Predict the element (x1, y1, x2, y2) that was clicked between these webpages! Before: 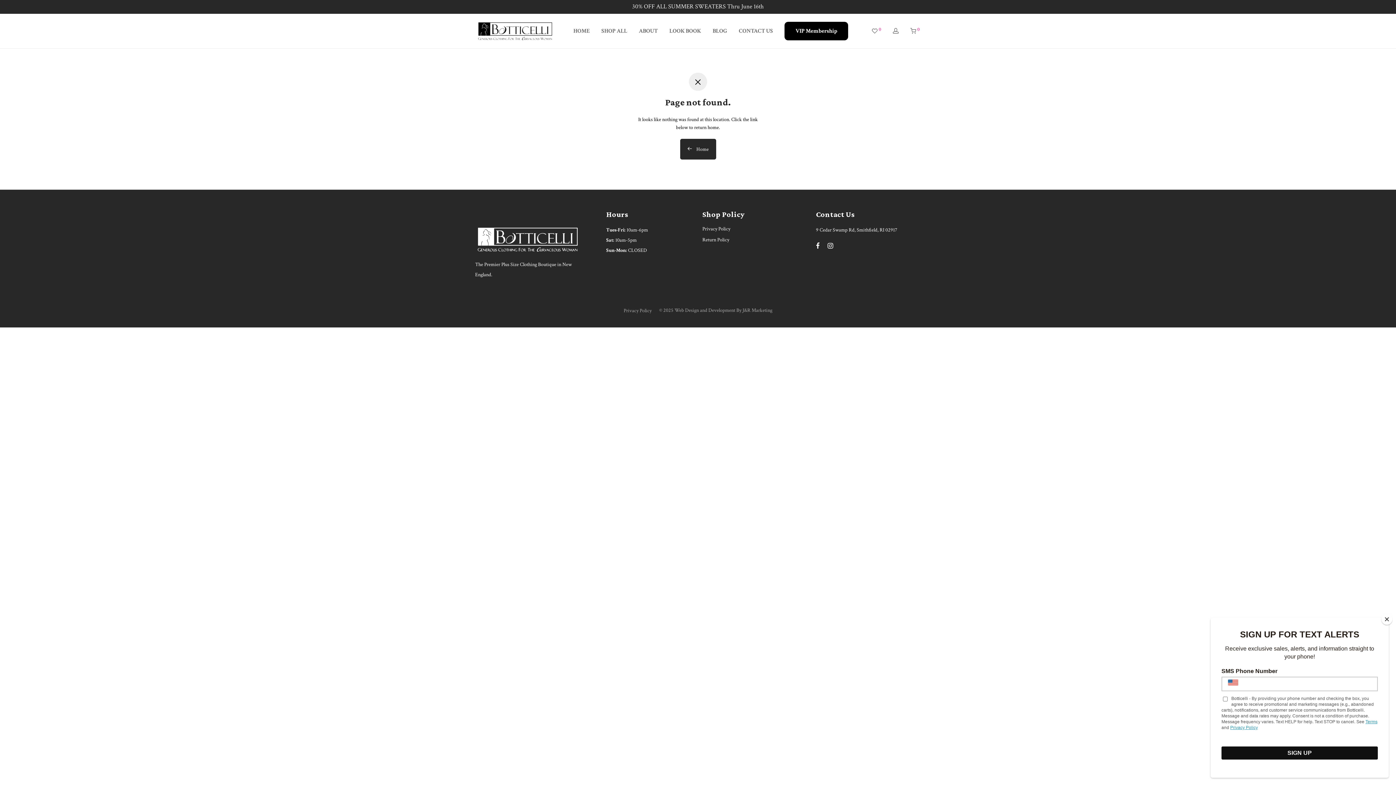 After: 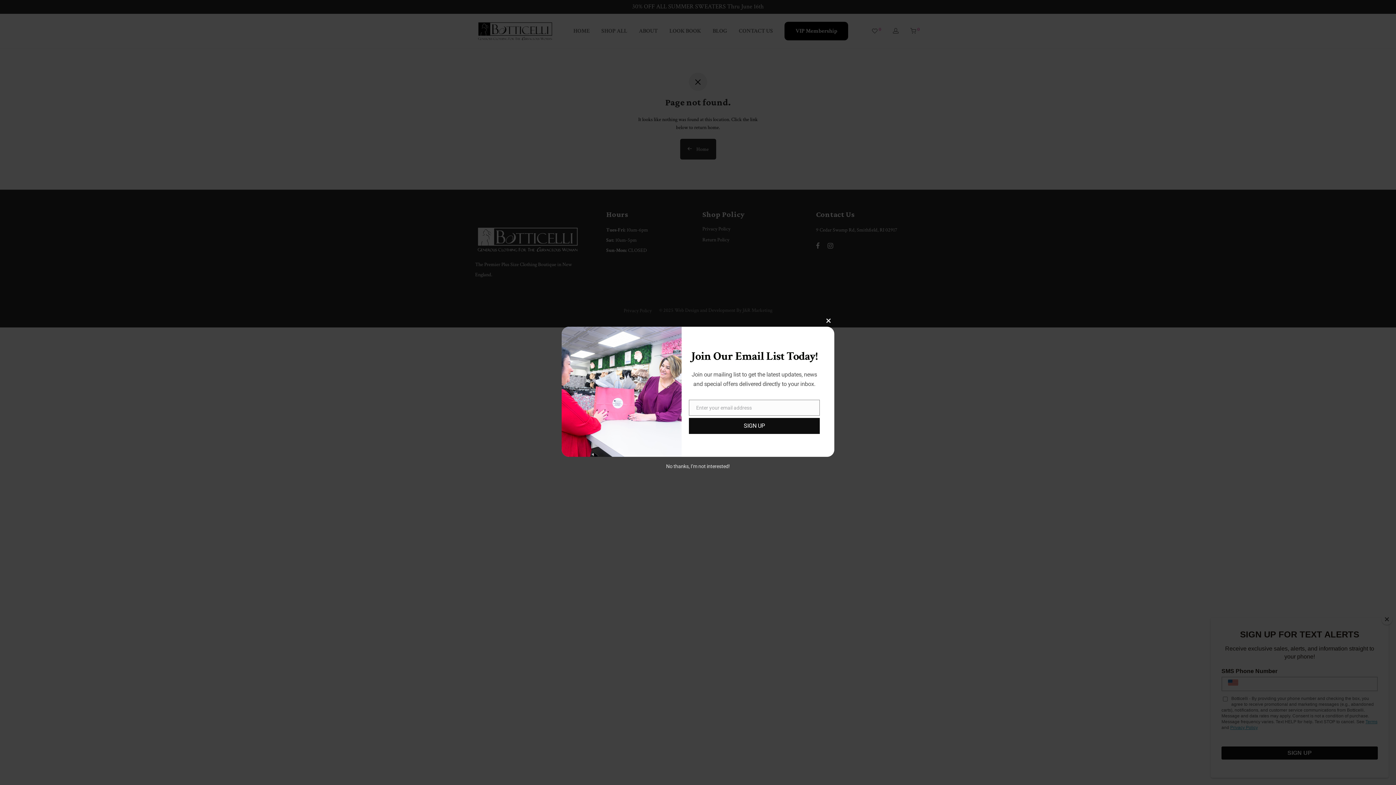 Action: bbox: (816, 242, 819, 248)